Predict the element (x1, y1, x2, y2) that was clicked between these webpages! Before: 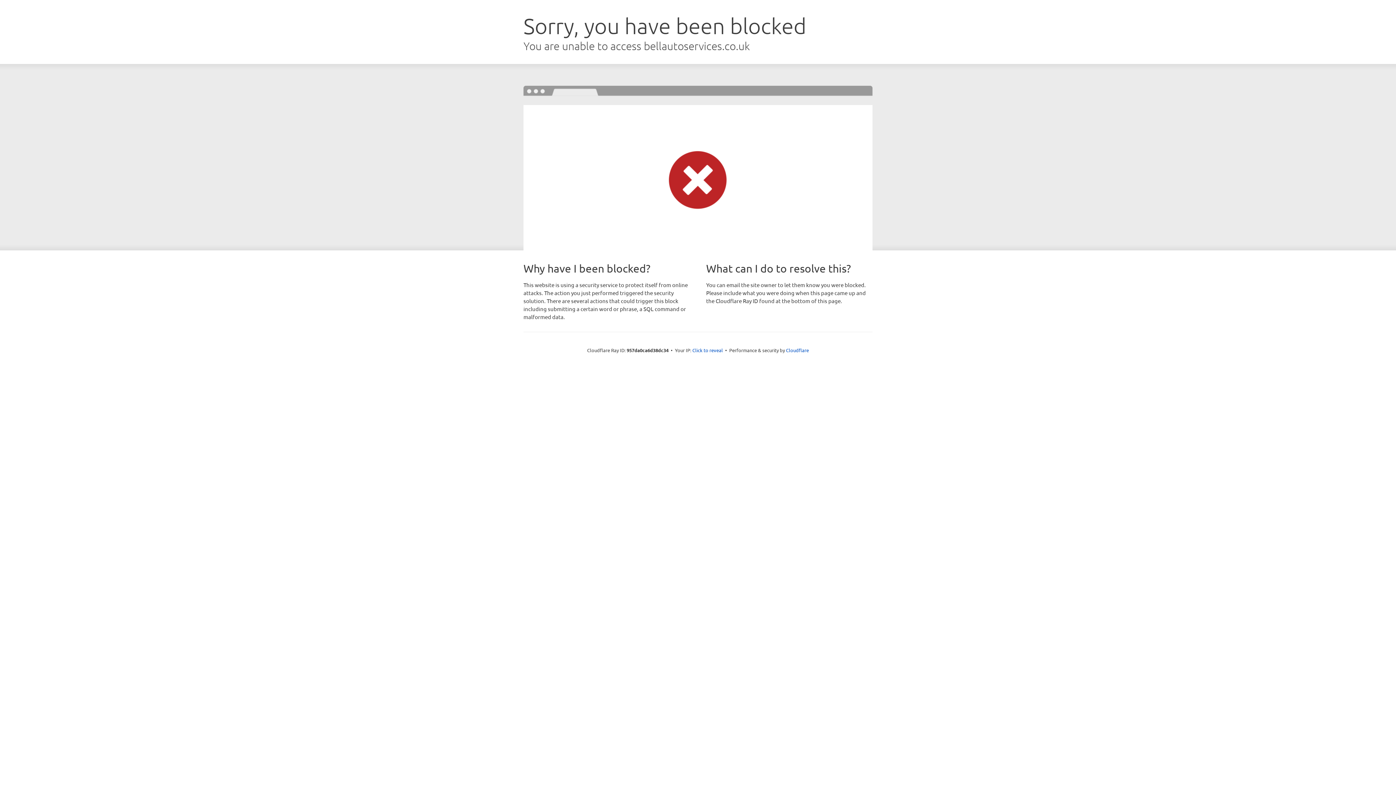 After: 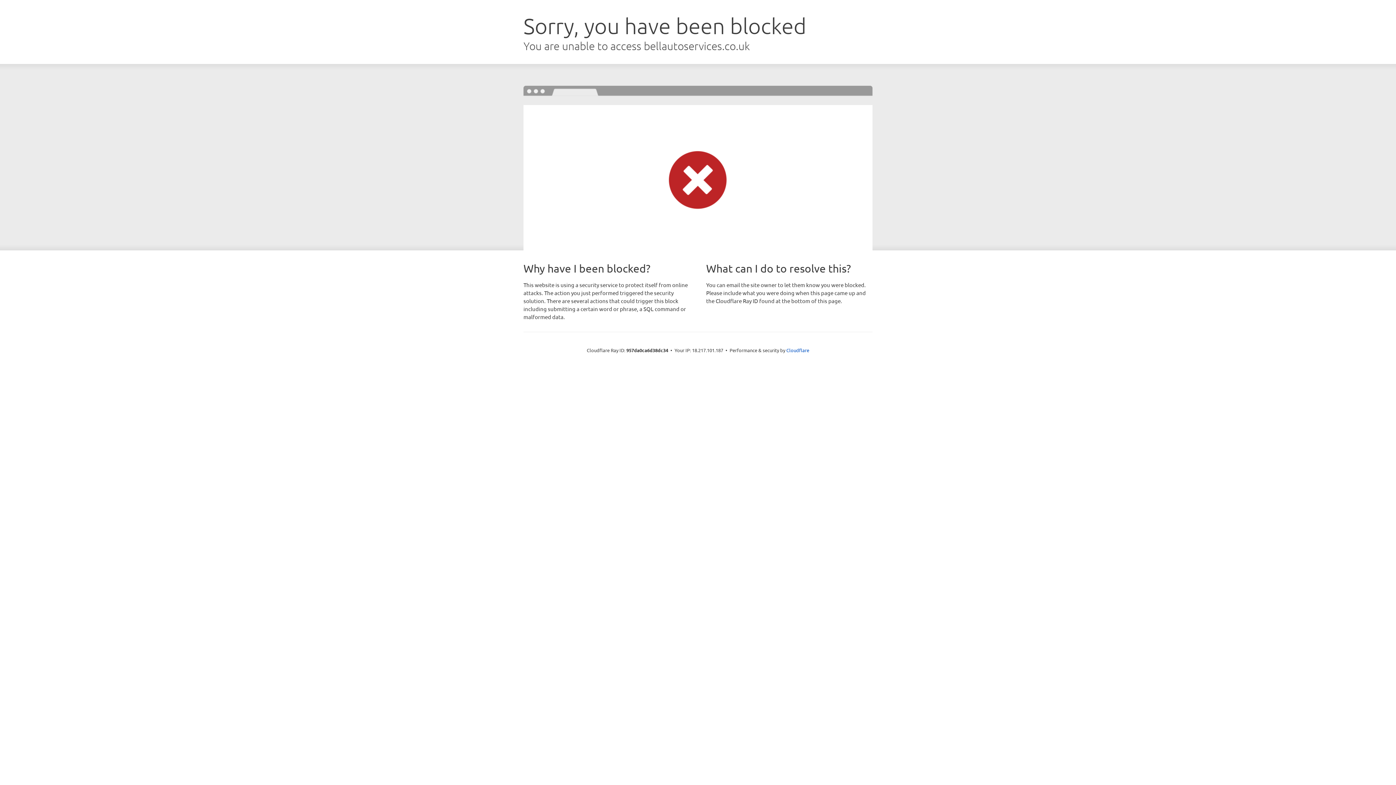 Action: label: Click to reveal bbox: (692, 346, 723, 353)